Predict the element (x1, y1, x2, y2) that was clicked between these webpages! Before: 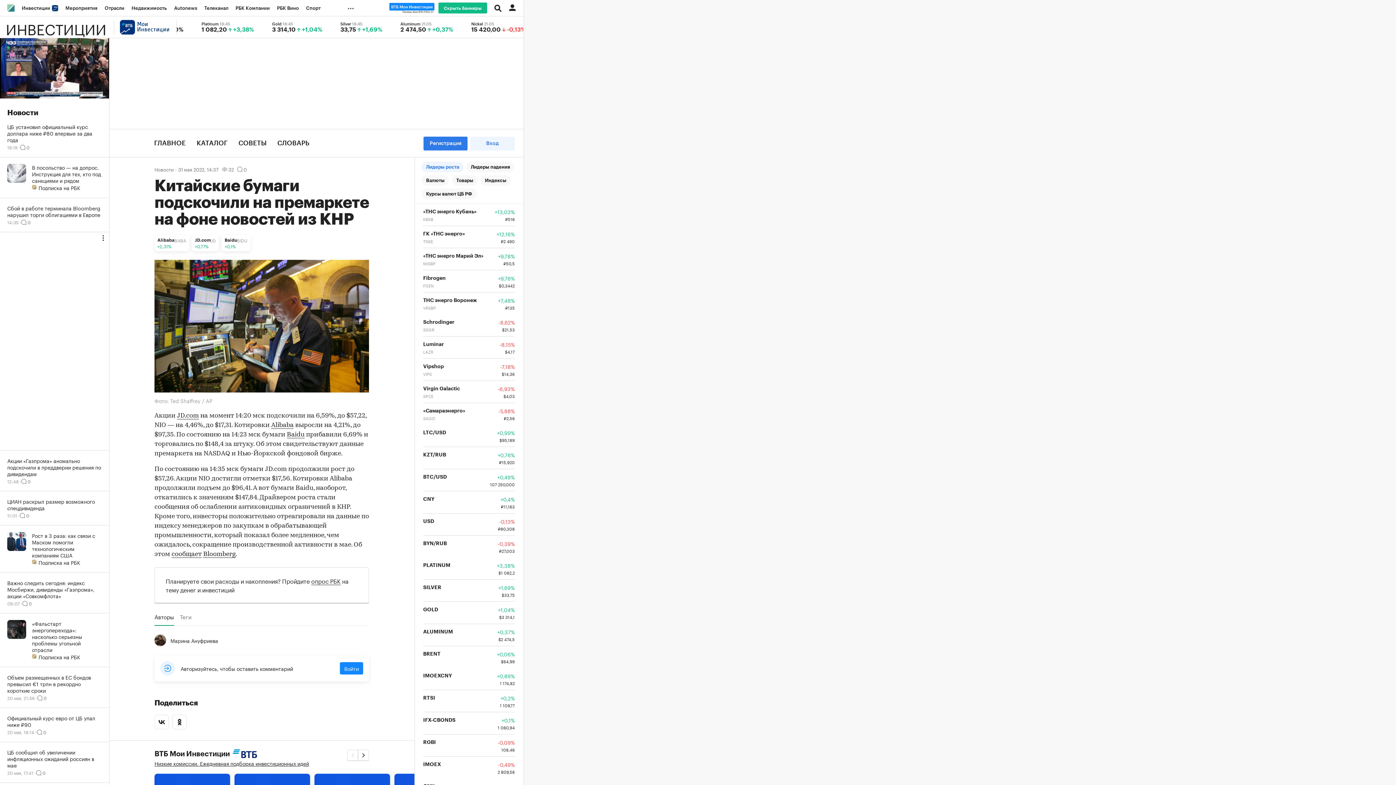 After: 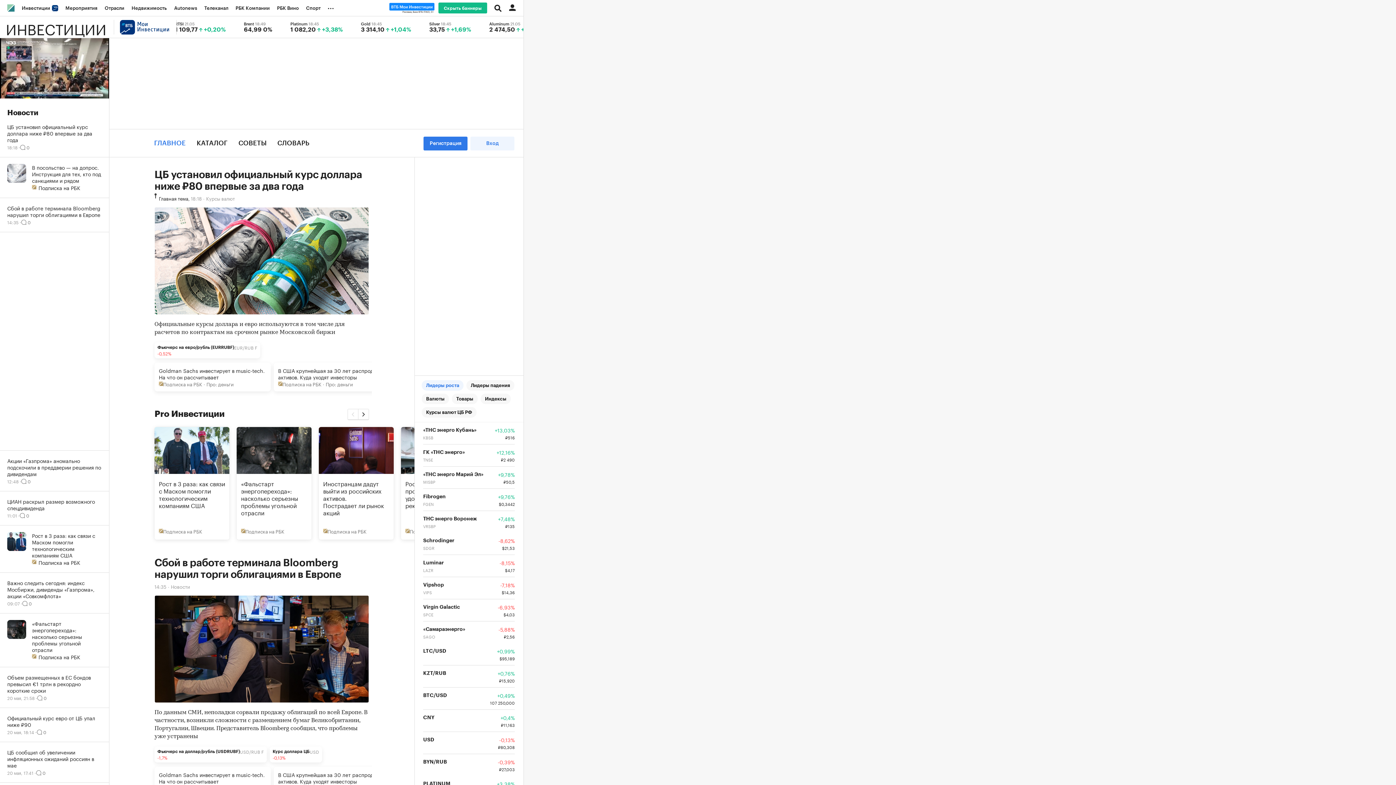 Action: label: ГЛАВНОЕ bbox: (154, 136, 185, 149)